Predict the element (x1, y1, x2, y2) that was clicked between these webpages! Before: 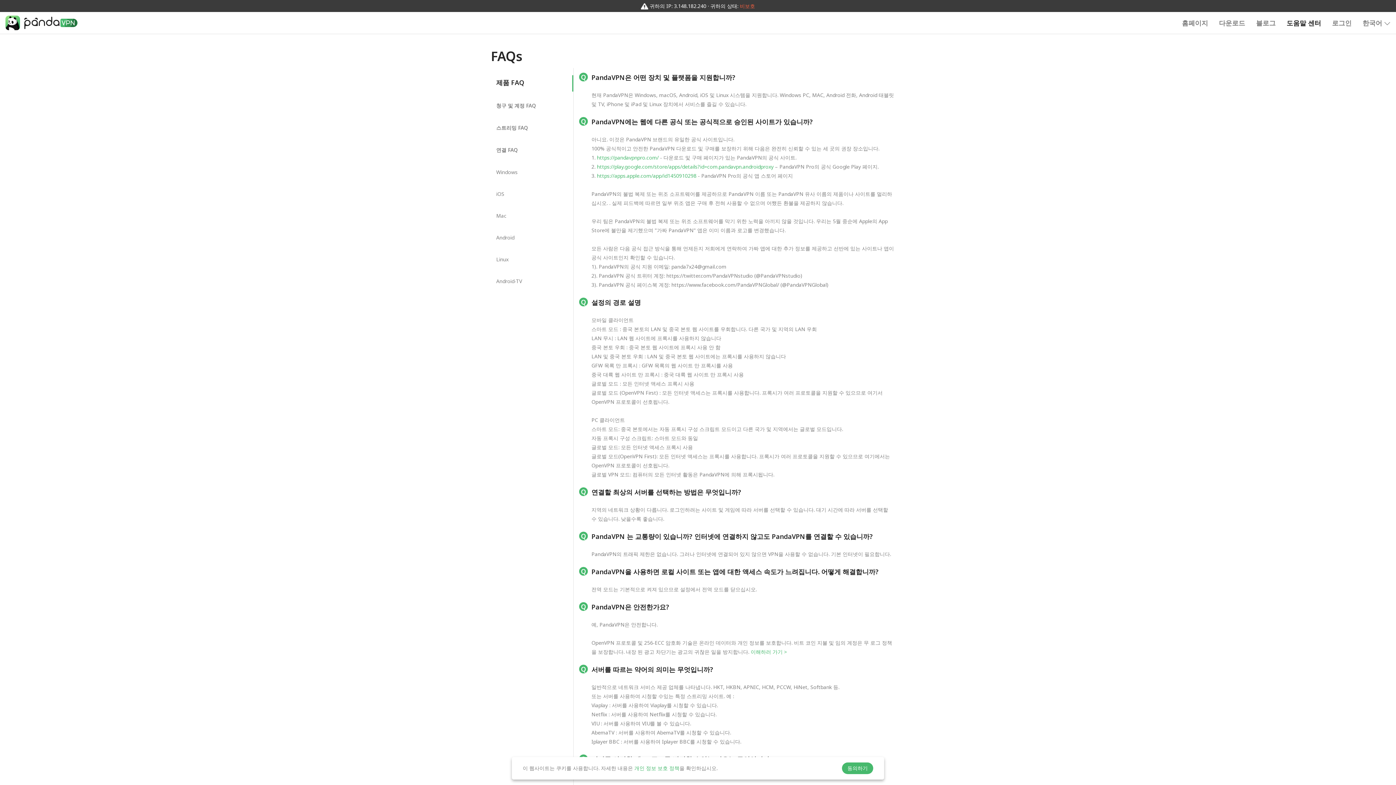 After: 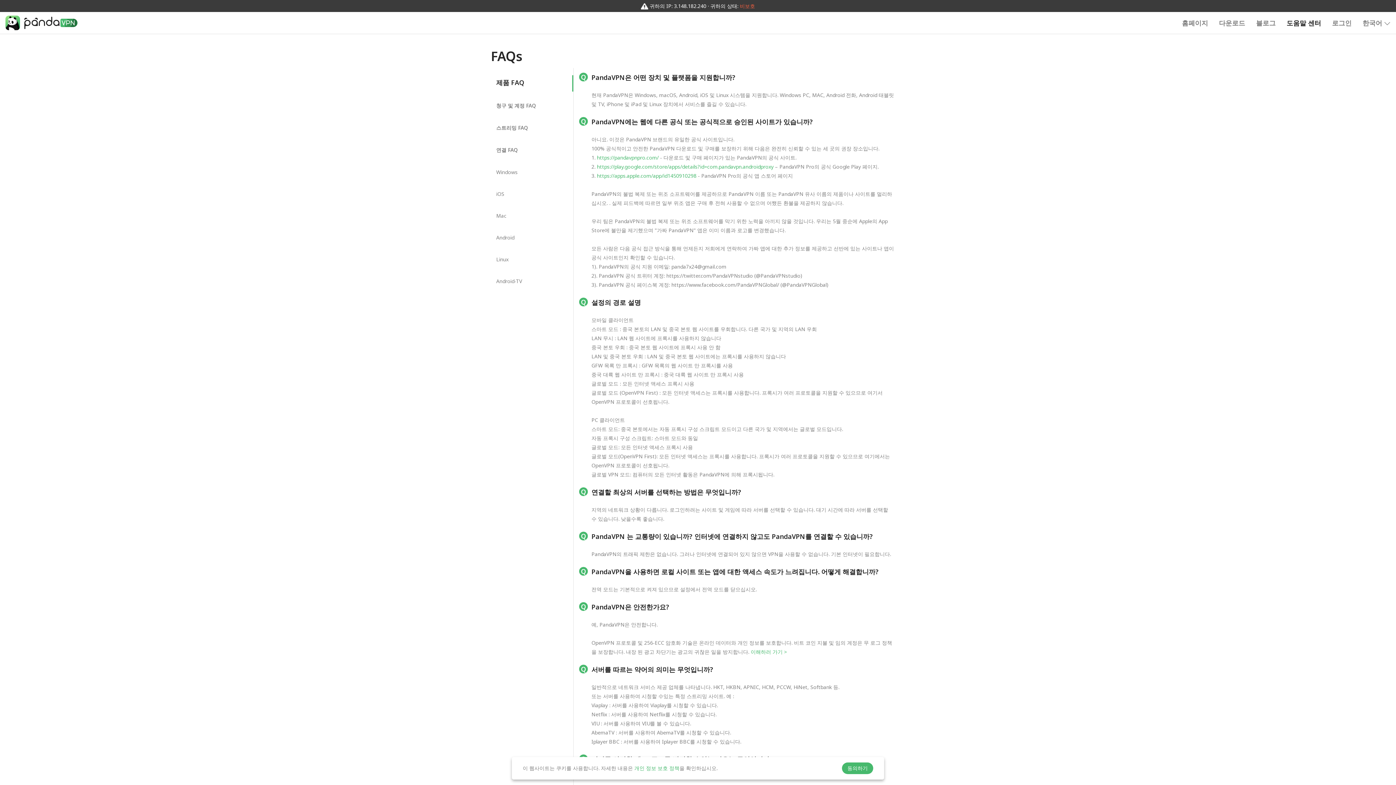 Action: label: 이해하러 가기 > bbox: (750, 648, 787, 655)